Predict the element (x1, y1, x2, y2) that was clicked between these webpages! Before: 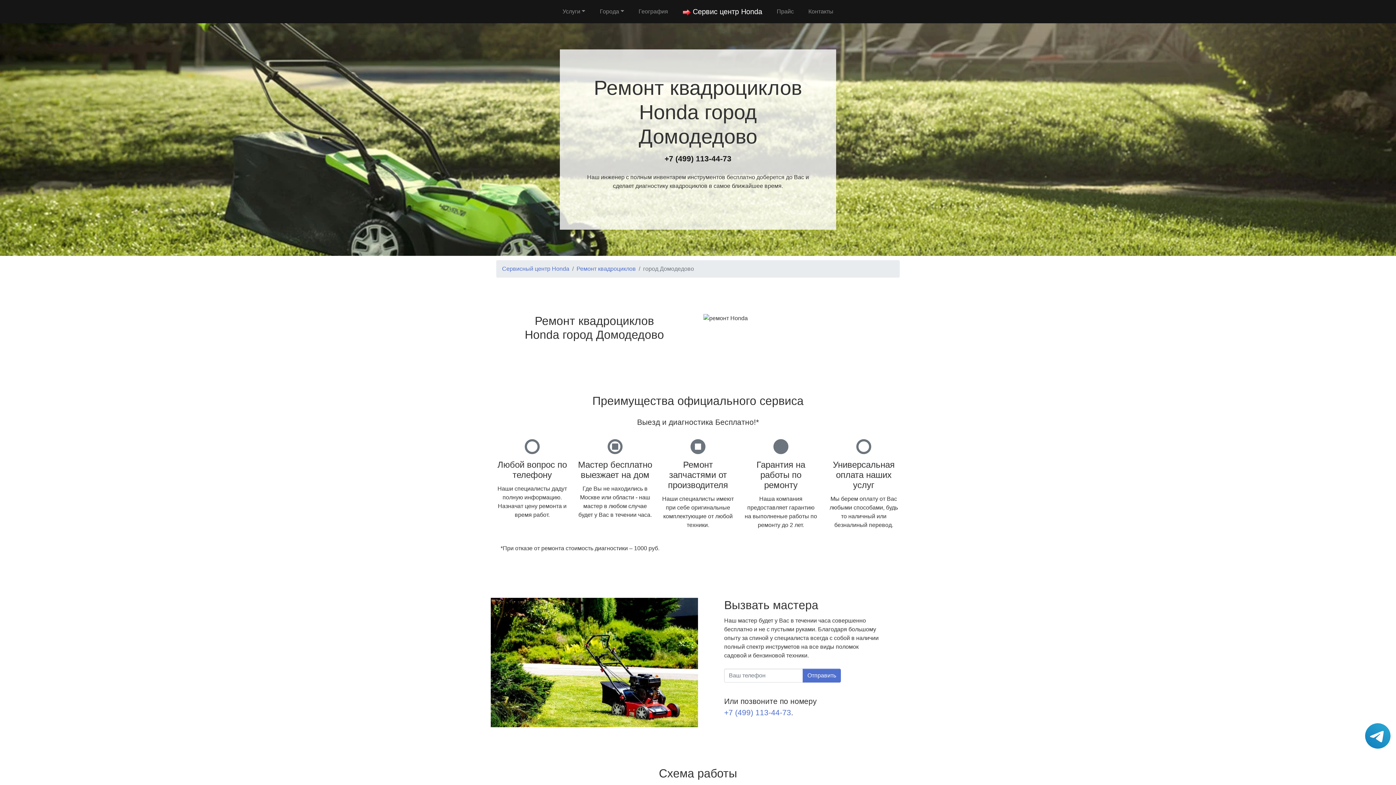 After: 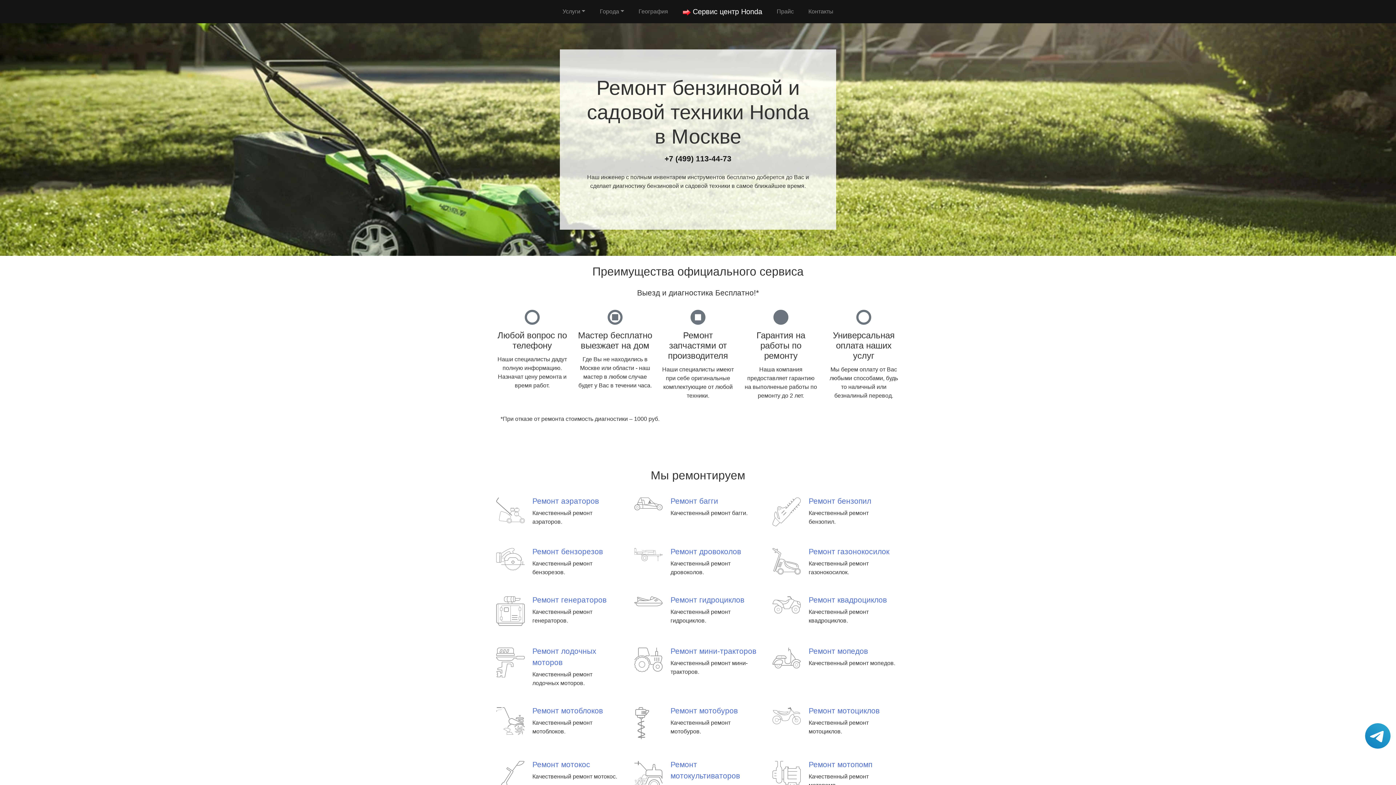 Action: label: Сервисный центр Honda bbox: (502, 265, 569, 272)